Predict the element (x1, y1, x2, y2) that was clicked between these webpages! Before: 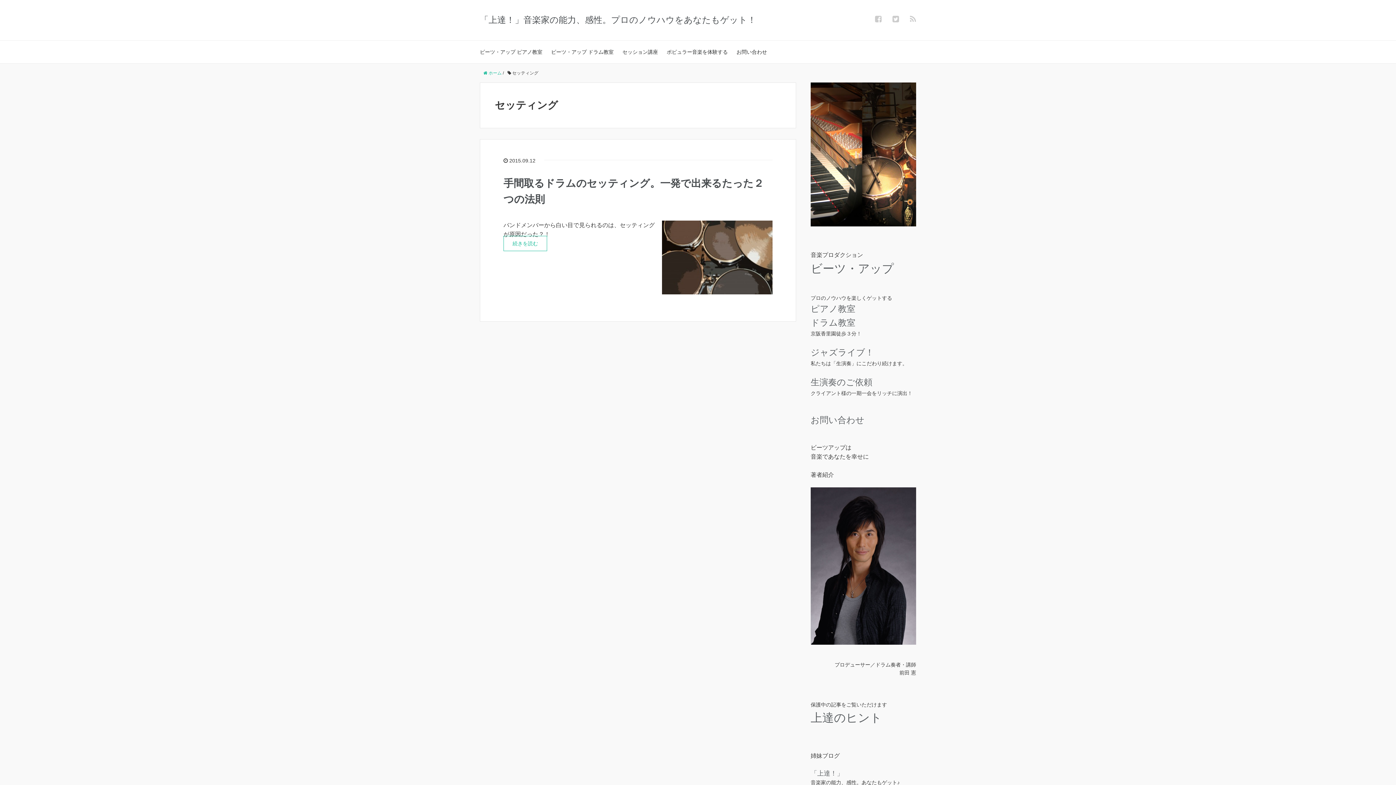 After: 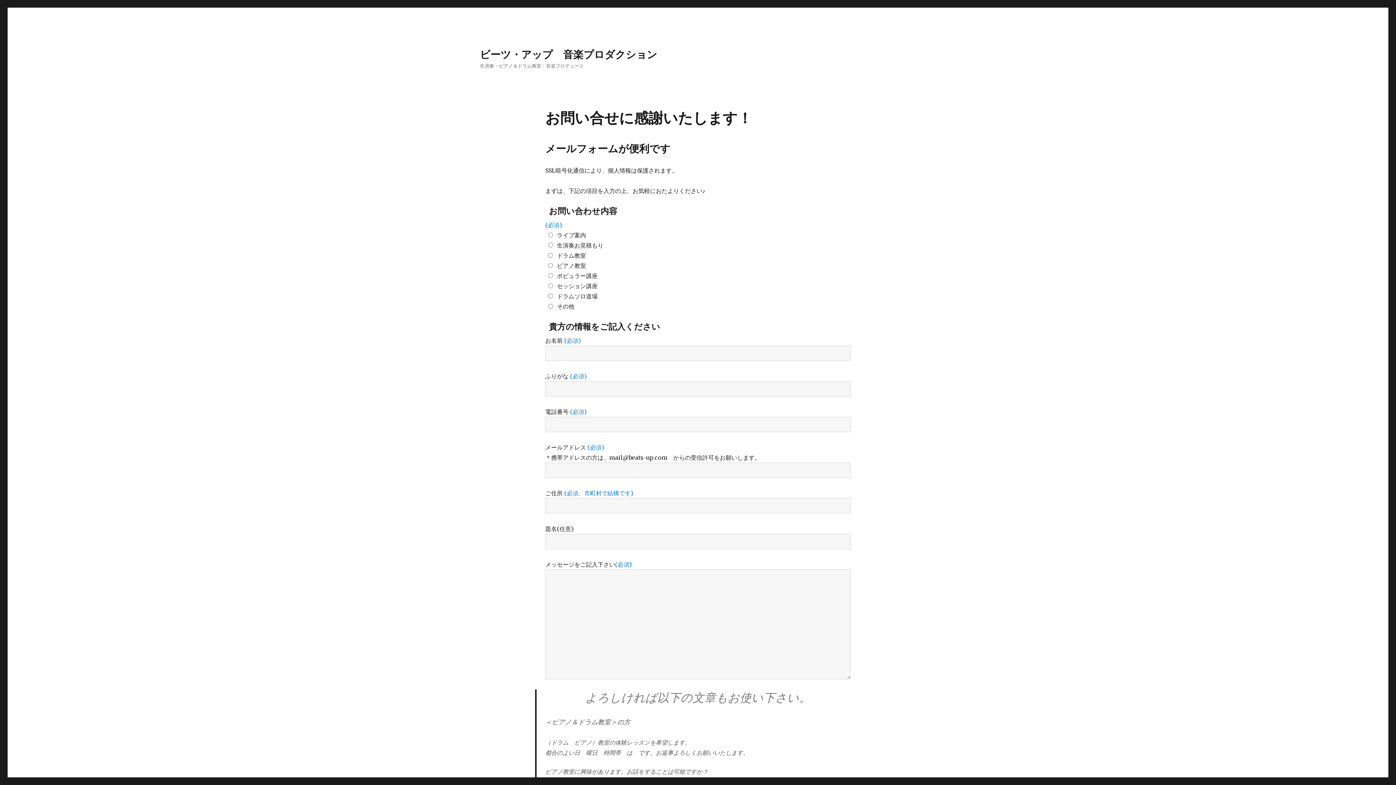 Action: bbox: (736, 40, 767, 63) label: お問い合わせ